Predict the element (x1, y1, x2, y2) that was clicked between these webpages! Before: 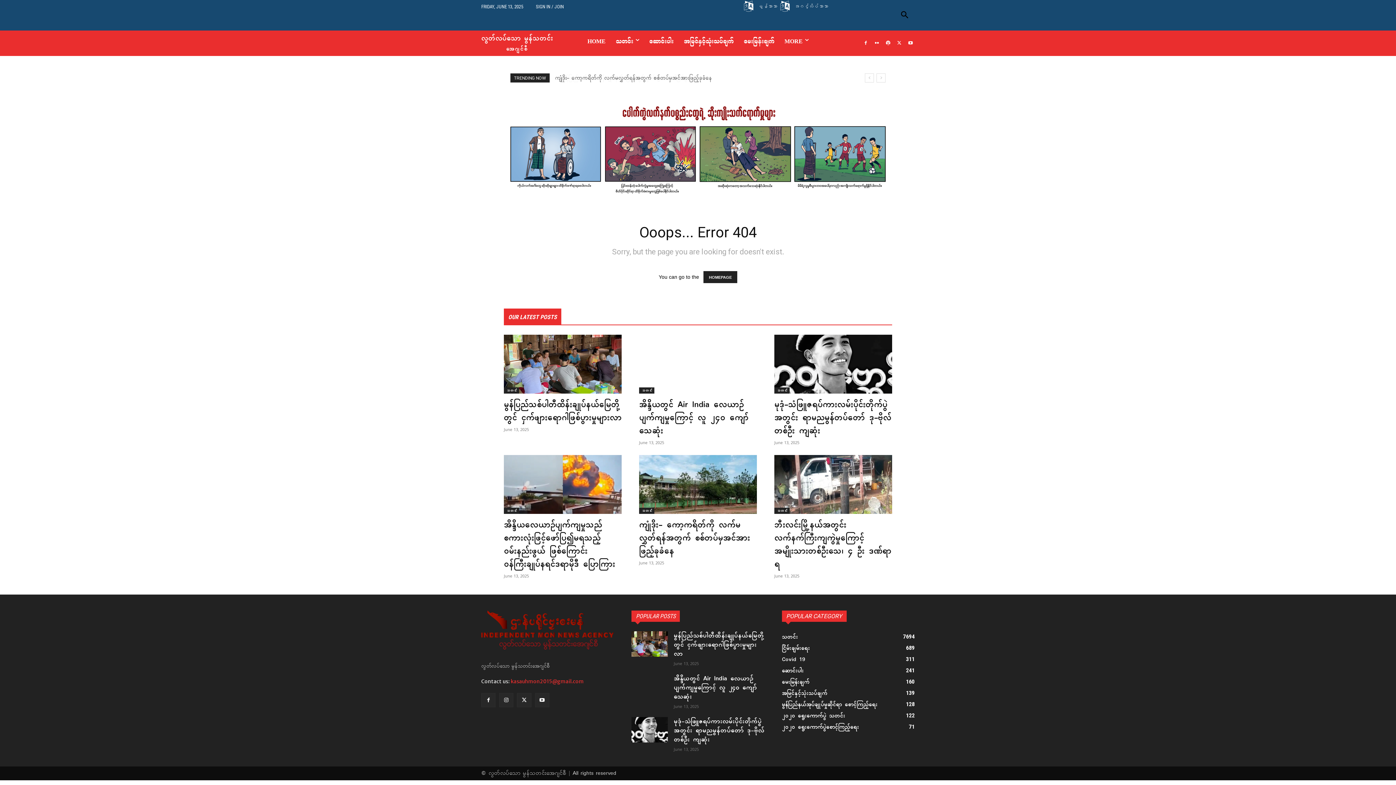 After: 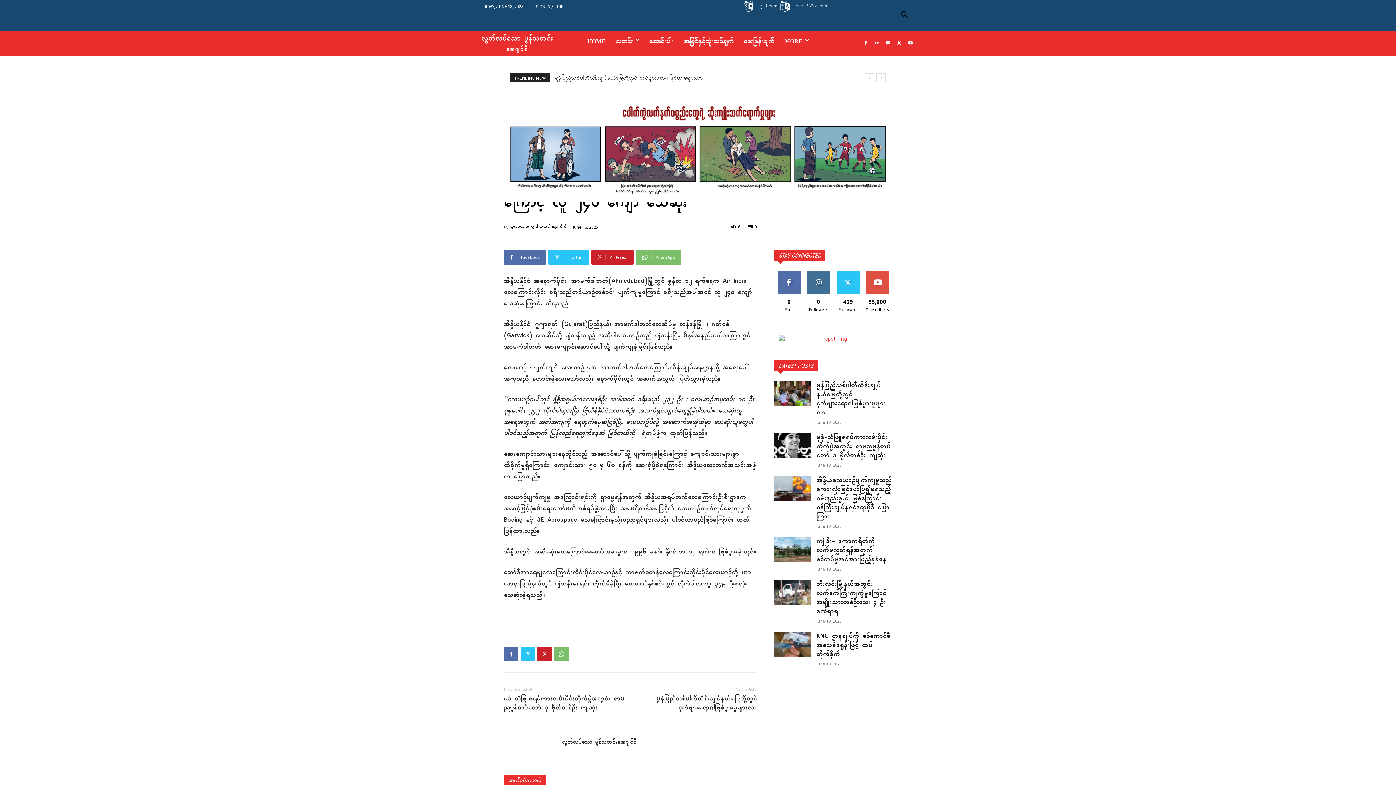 Action: bbox: (639, 335, 757, 393)